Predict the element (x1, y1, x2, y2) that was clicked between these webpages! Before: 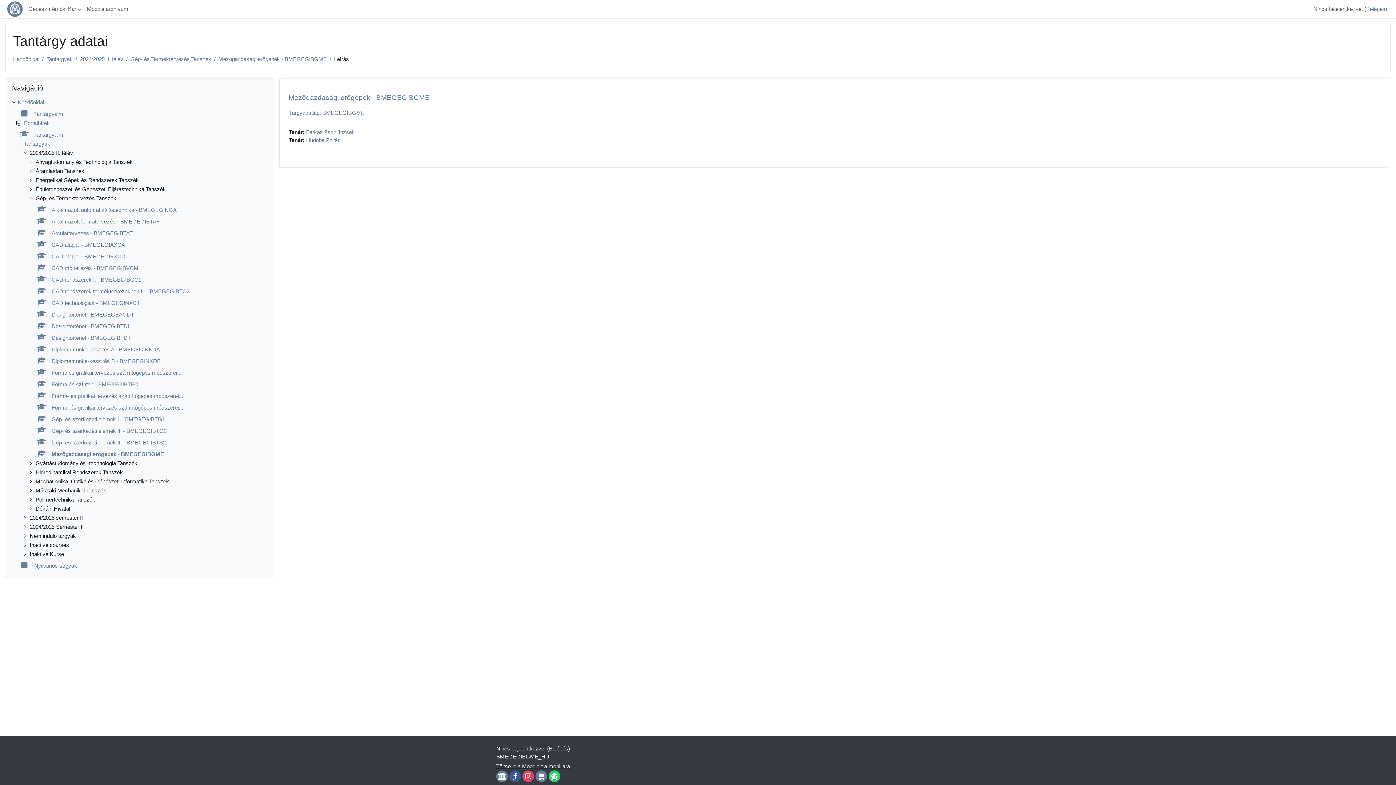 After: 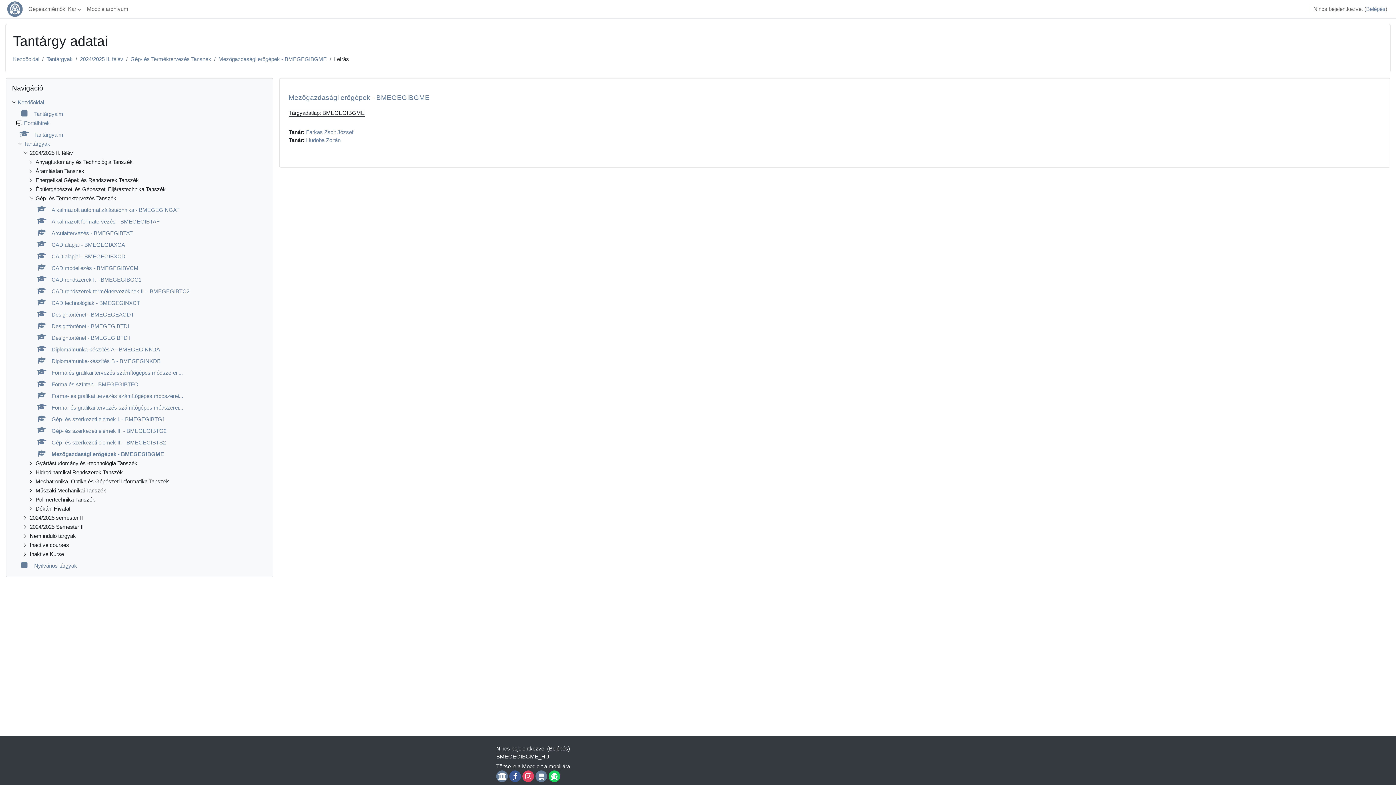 Action: label: Tárgyadatlap: BMEGEGIBGME bbox: (288, 109, 364, 116)